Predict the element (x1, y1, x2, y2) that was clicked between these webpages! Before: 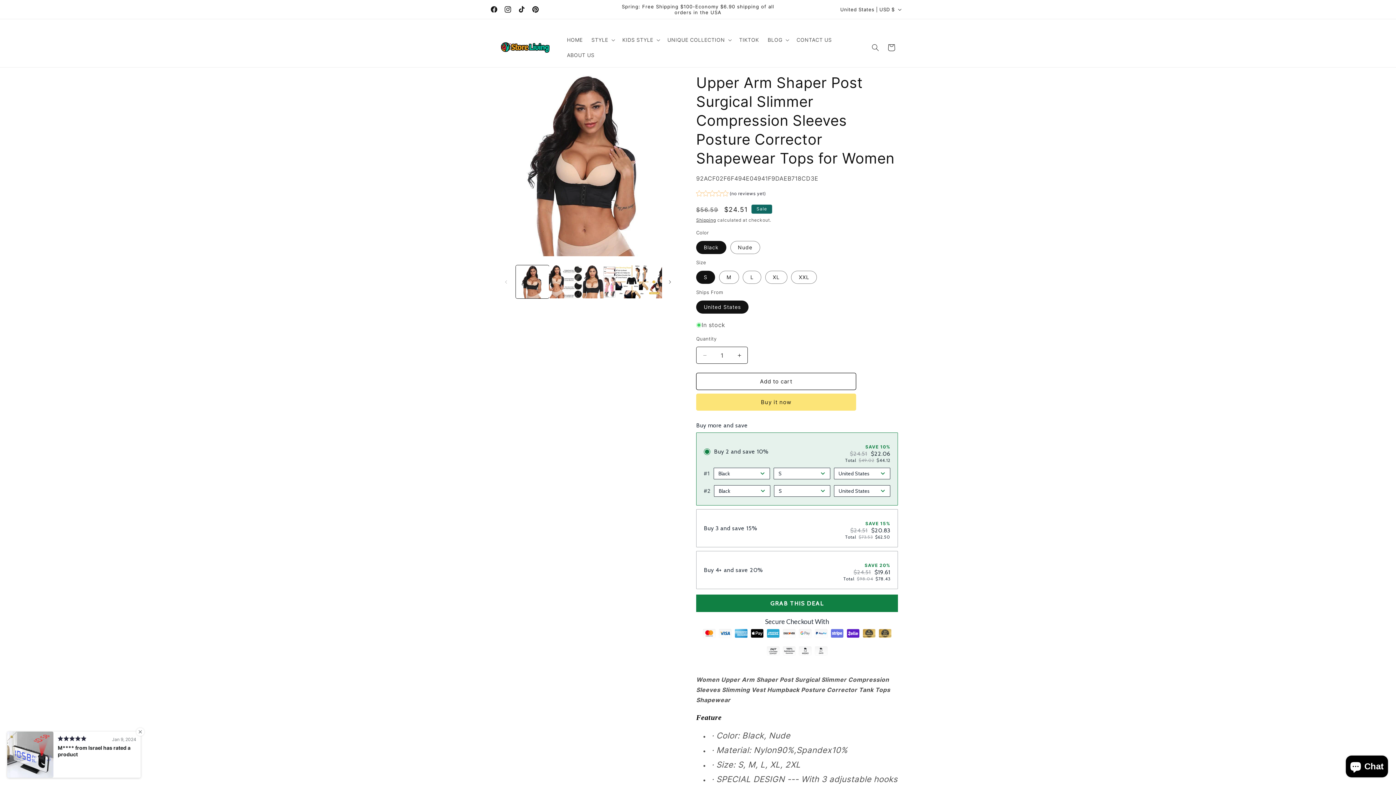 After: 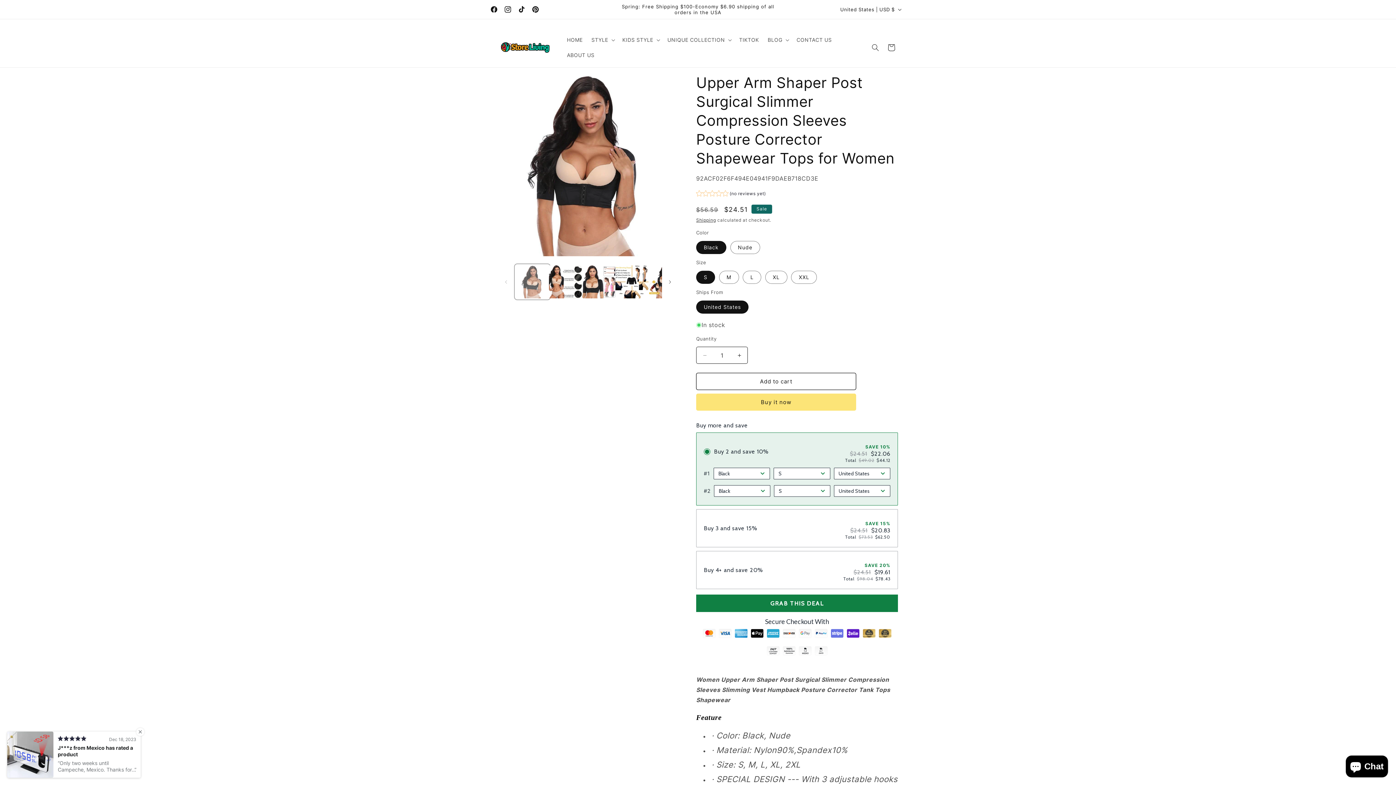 Action: label: Load image 1 in gallery view bbox: (516, 265, 549, 298)